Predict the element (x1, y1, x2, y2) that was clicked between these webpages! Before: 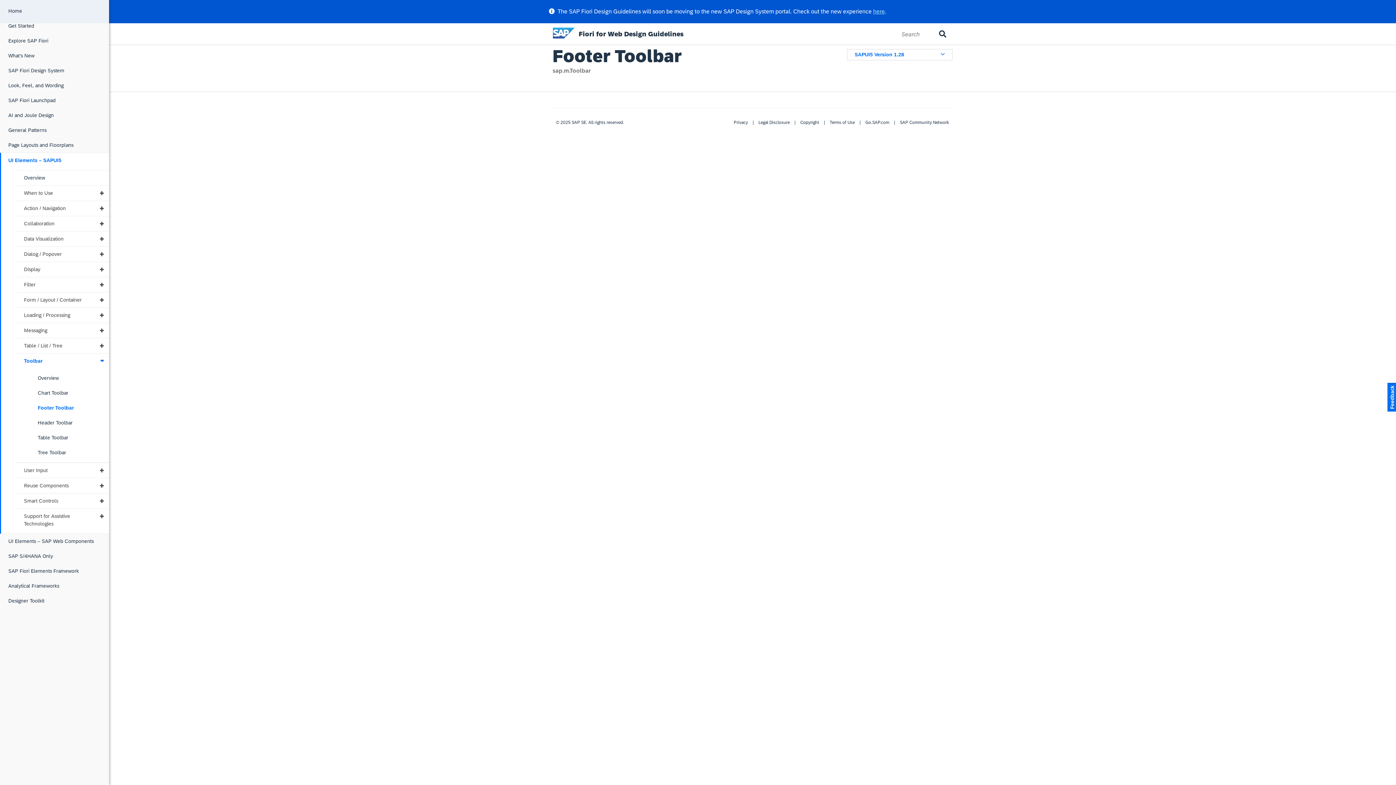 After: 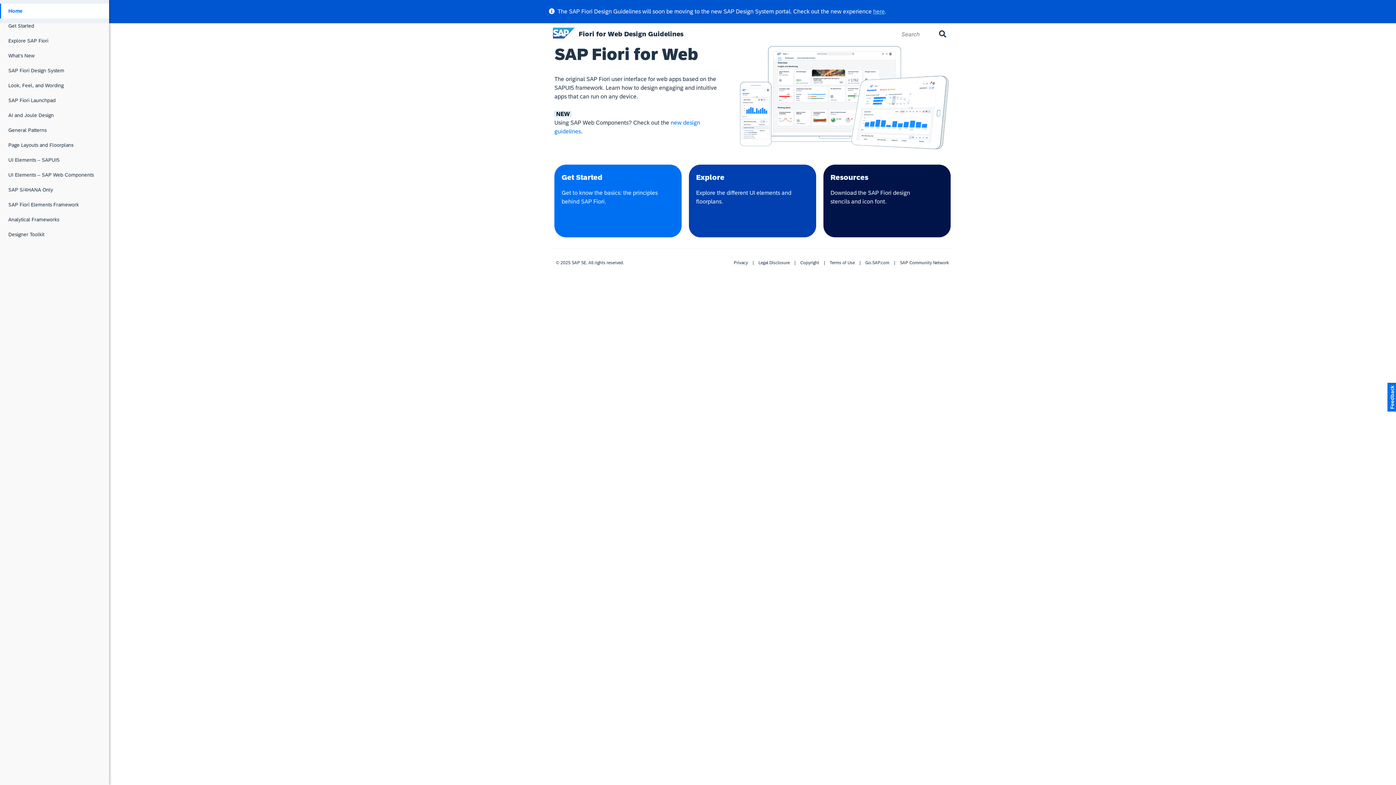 Action: label: Fiori for Web Design Guidelines bbox: (553, 23, 691, 45)